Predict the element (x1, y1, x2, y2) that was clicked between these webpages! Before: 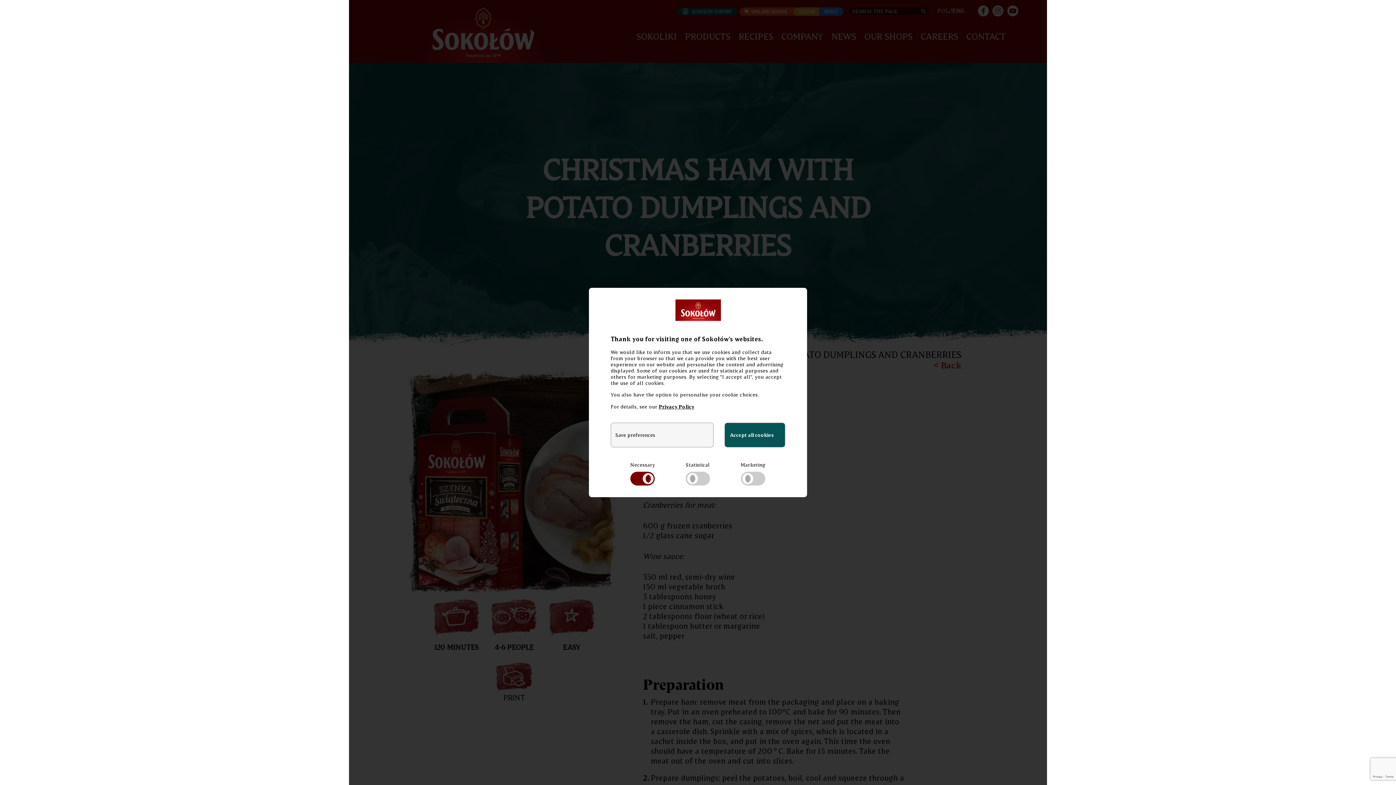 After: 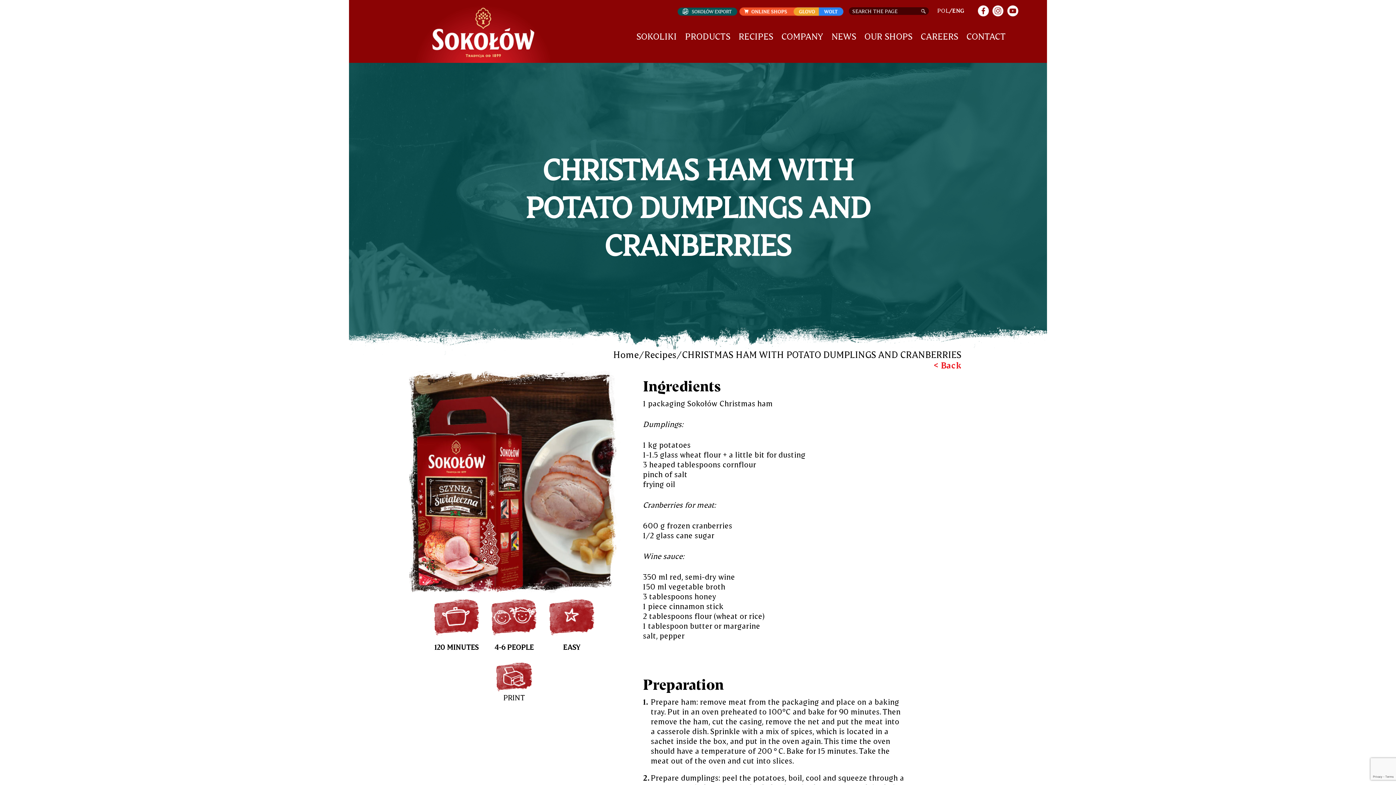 Action: bbox: (724, 422, 785, 447) label: Accept all cookies